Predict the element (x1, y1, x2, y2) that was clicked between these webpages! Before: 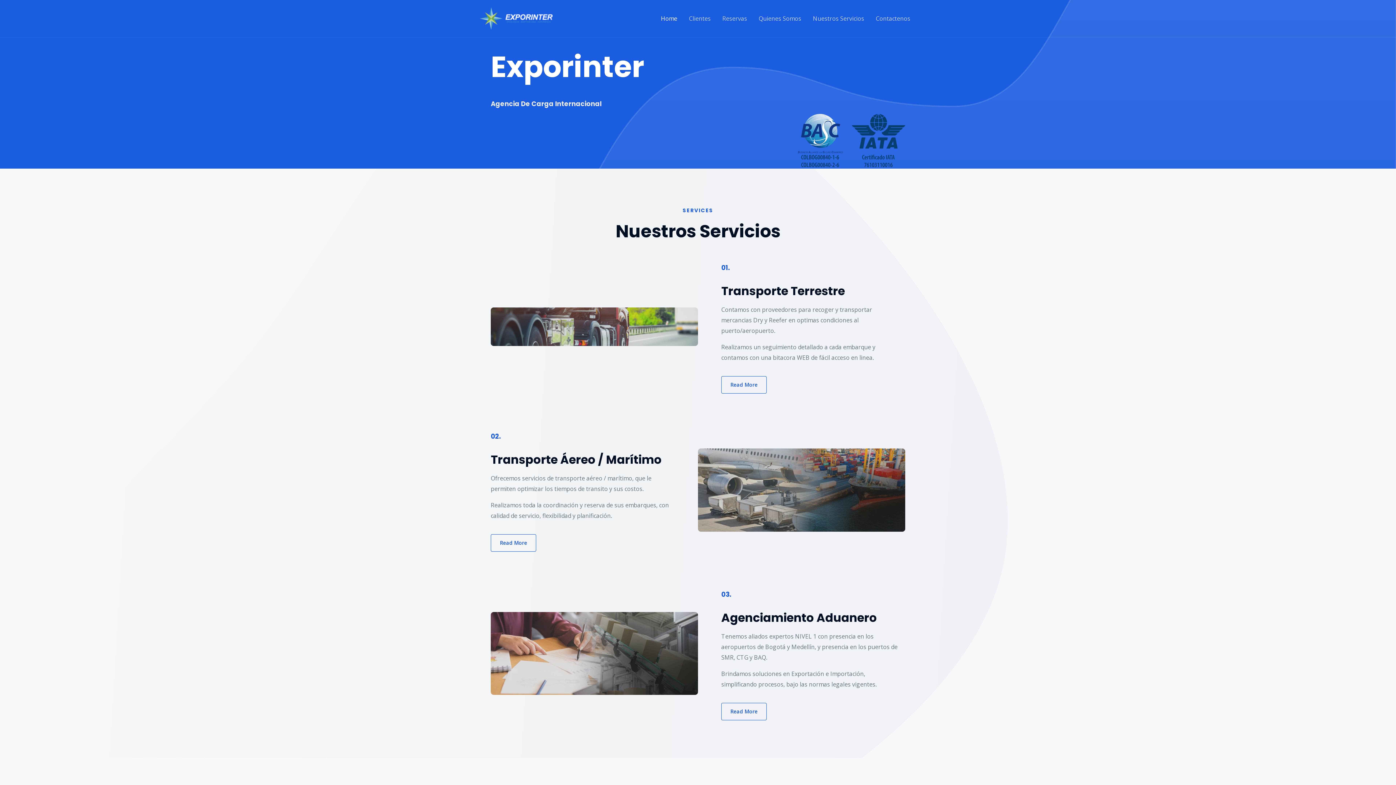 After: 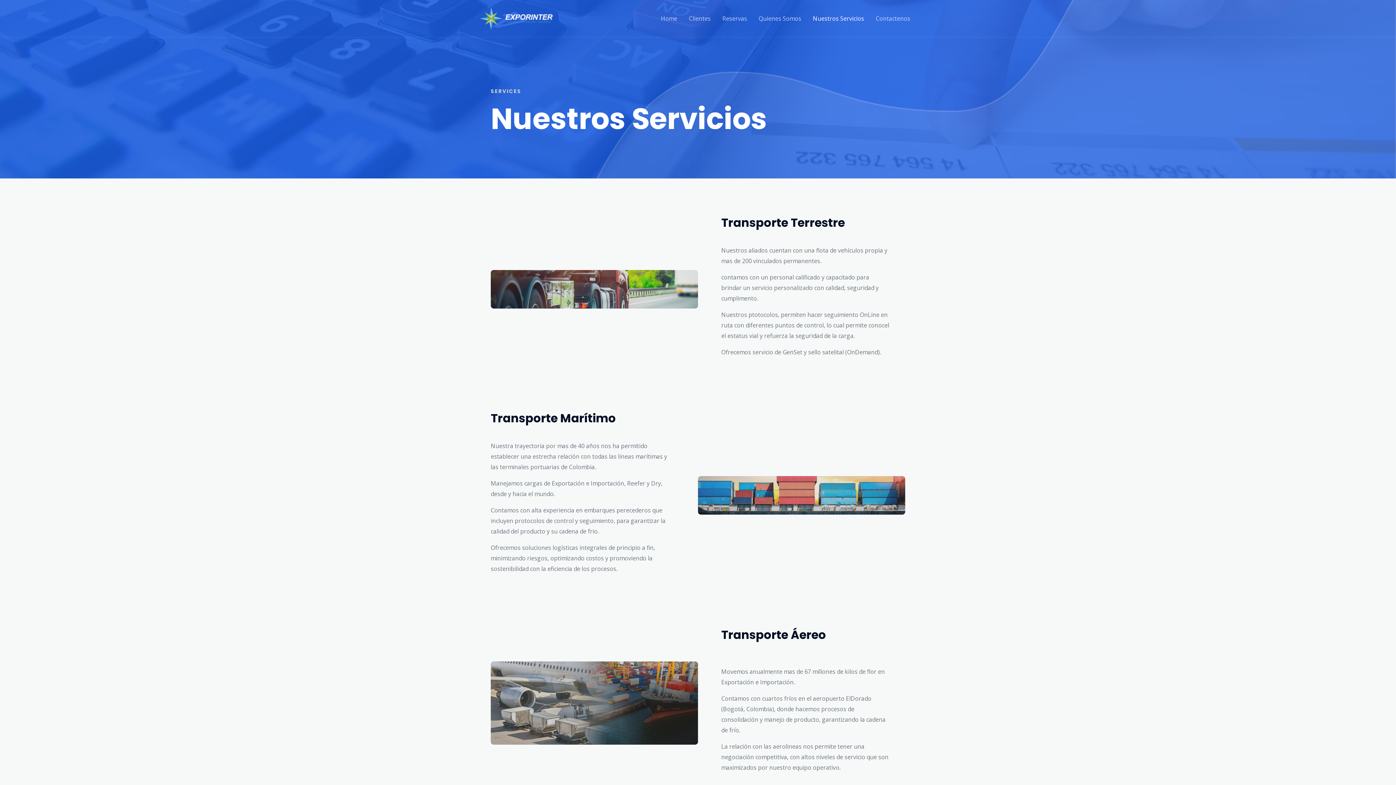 Action: label: Read More bbox: (721, 703, 766, 720)